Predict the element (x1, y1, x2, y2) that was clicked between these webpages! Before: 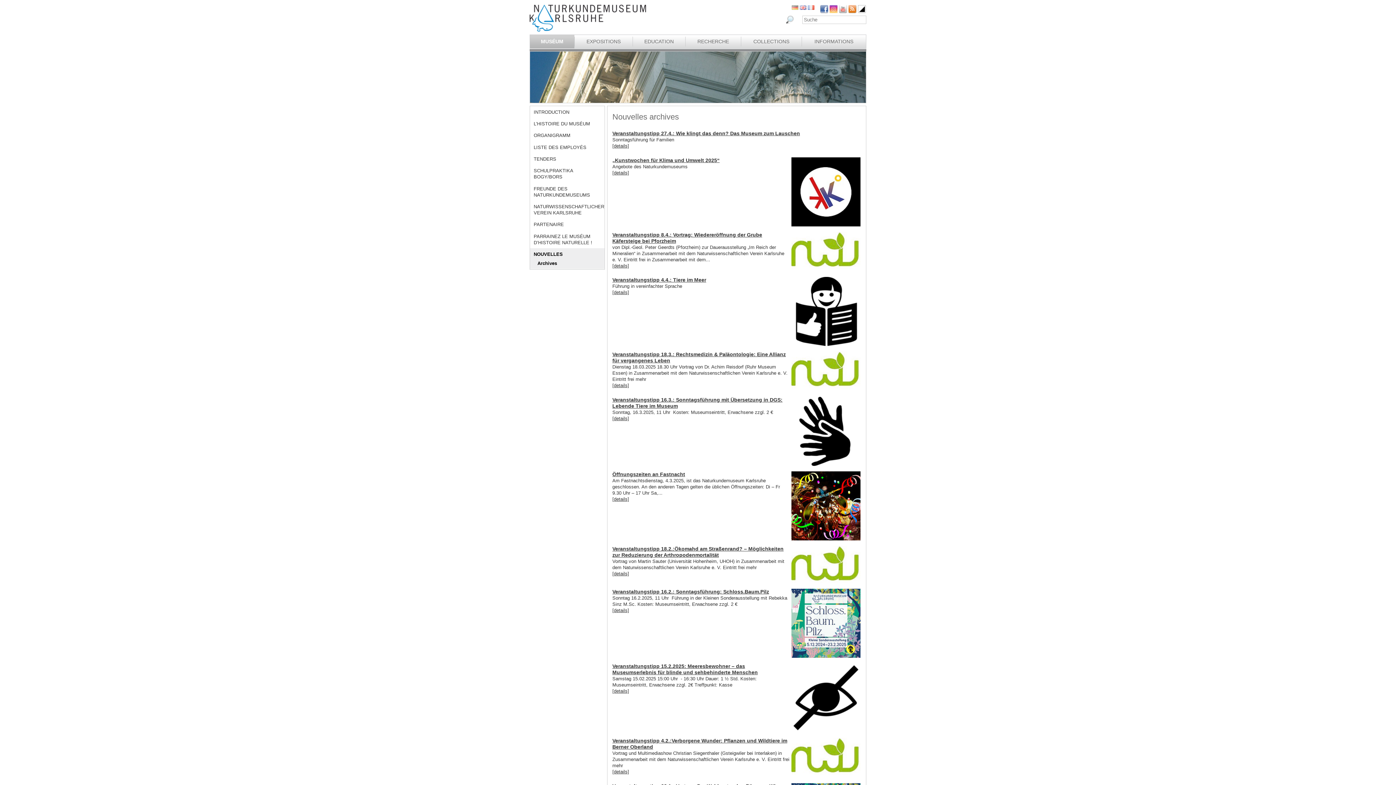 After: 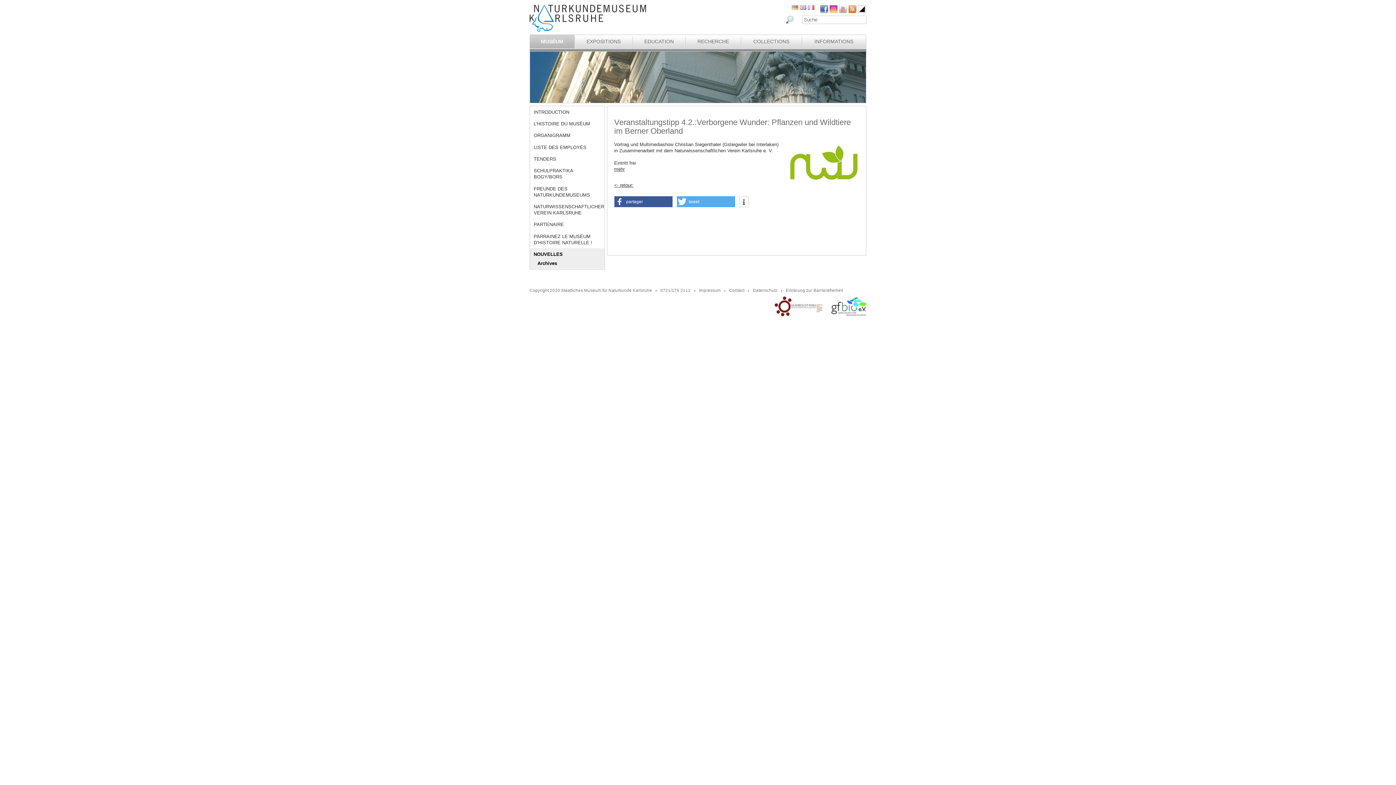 Action: bbox: (612, 769, 629, 774) label: [details]